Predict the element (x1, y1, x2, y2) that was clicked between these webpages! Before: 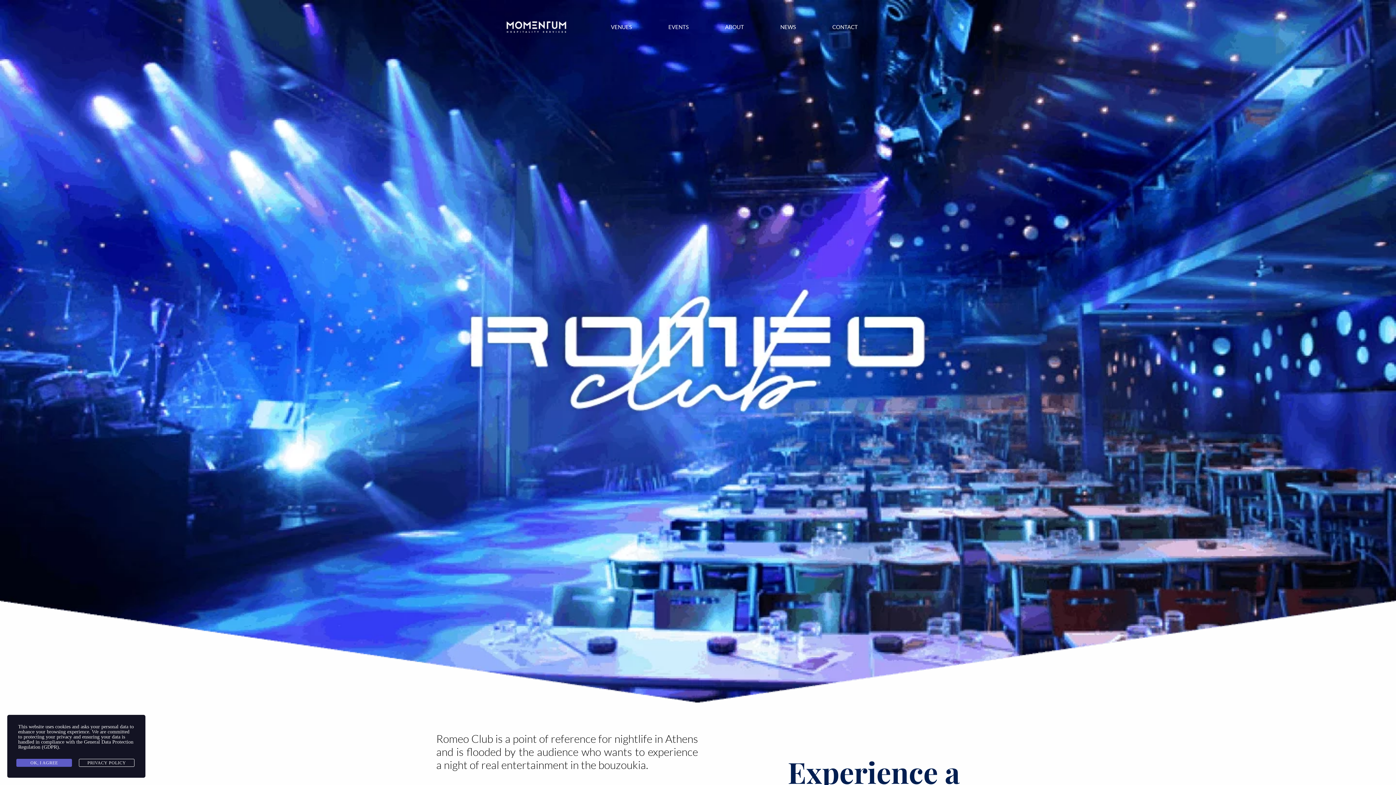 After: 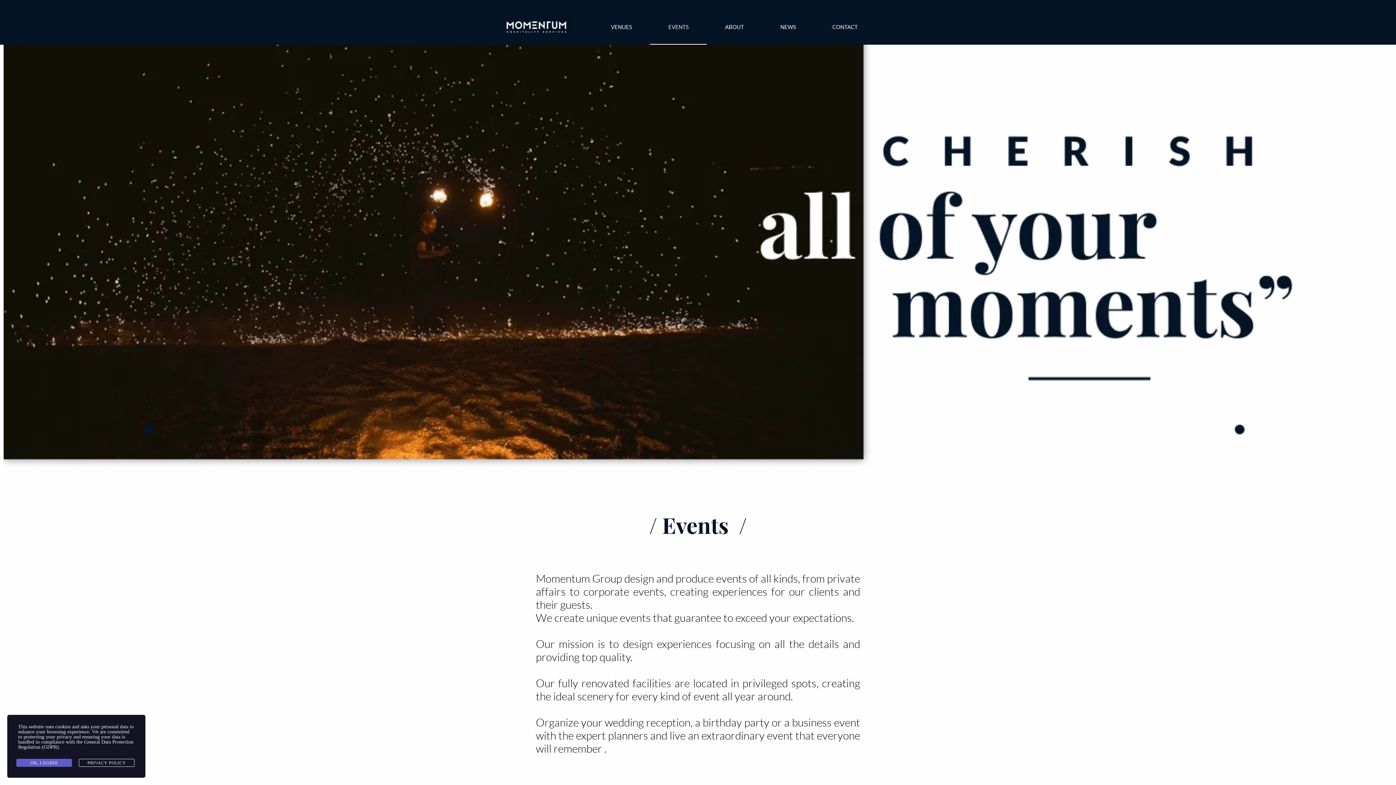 Action: label: EVENTS bbox: (650, 9, 707, 44)